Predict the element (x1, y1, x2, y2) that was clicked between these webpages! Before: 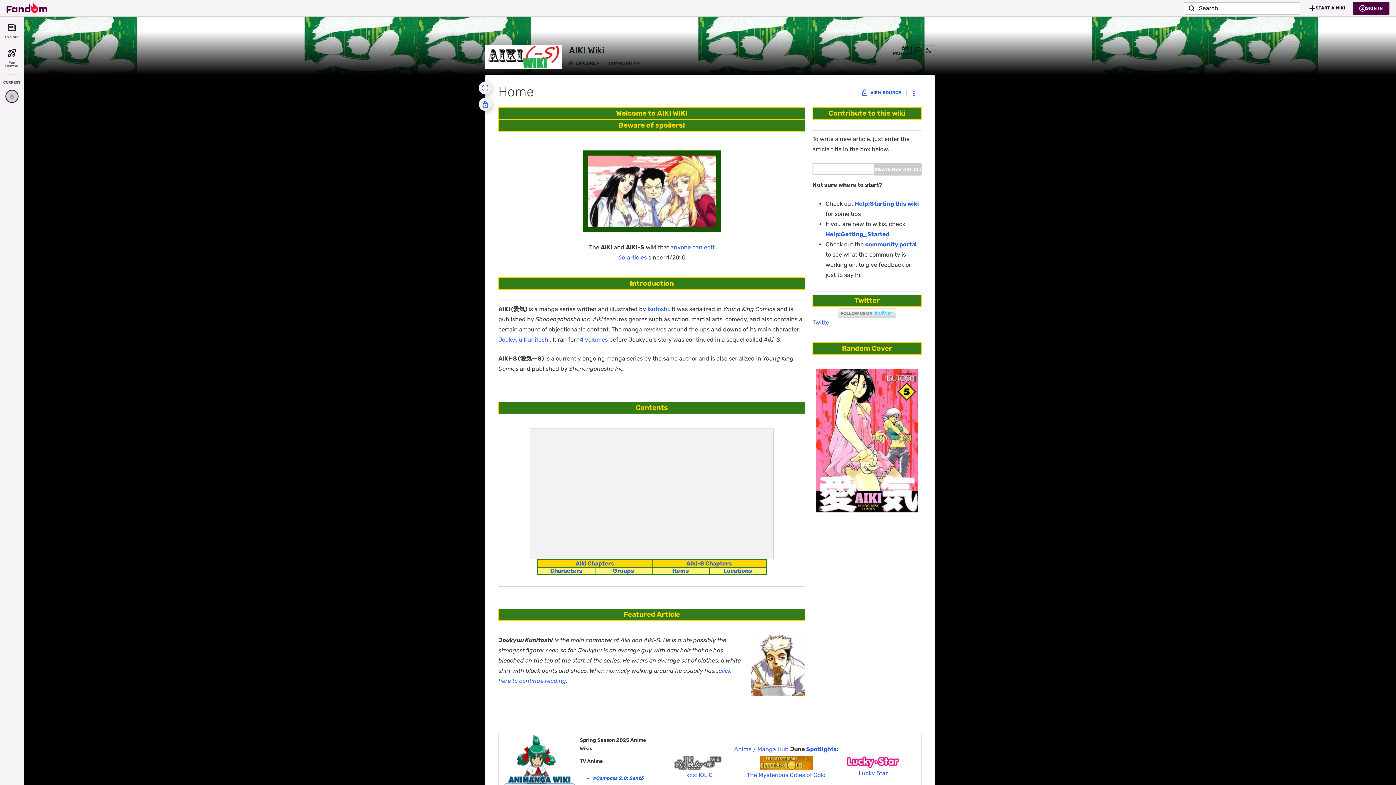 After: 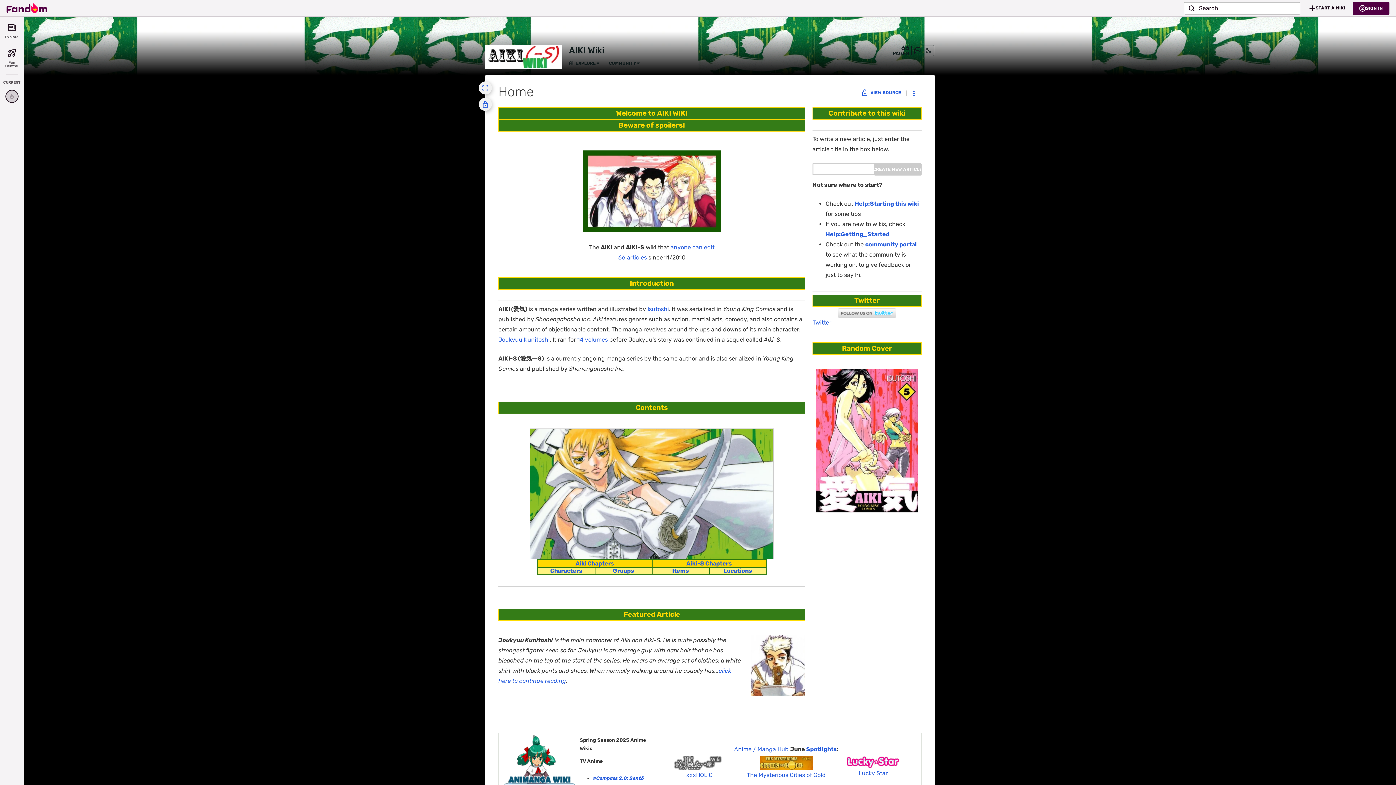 Action: bbox: (760, 759, 812, 766)